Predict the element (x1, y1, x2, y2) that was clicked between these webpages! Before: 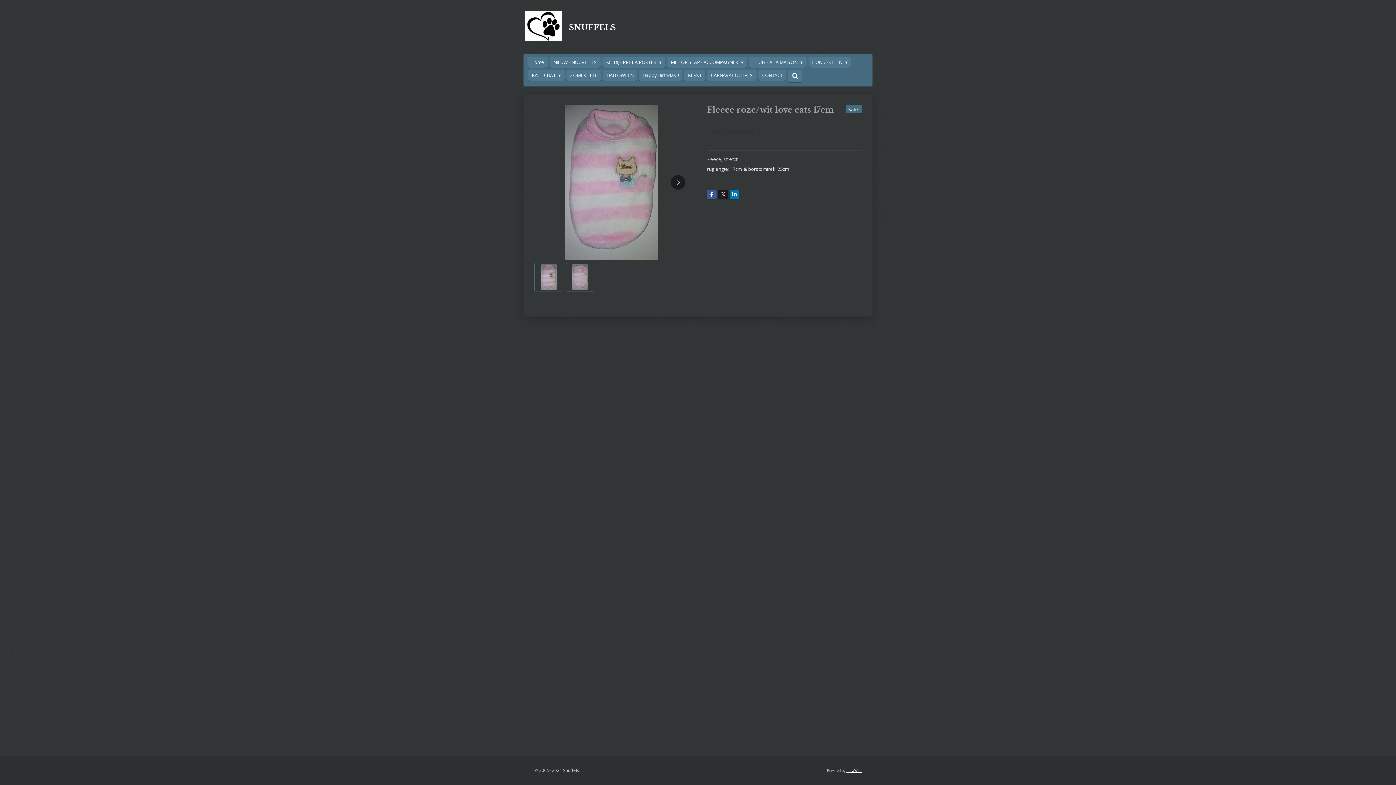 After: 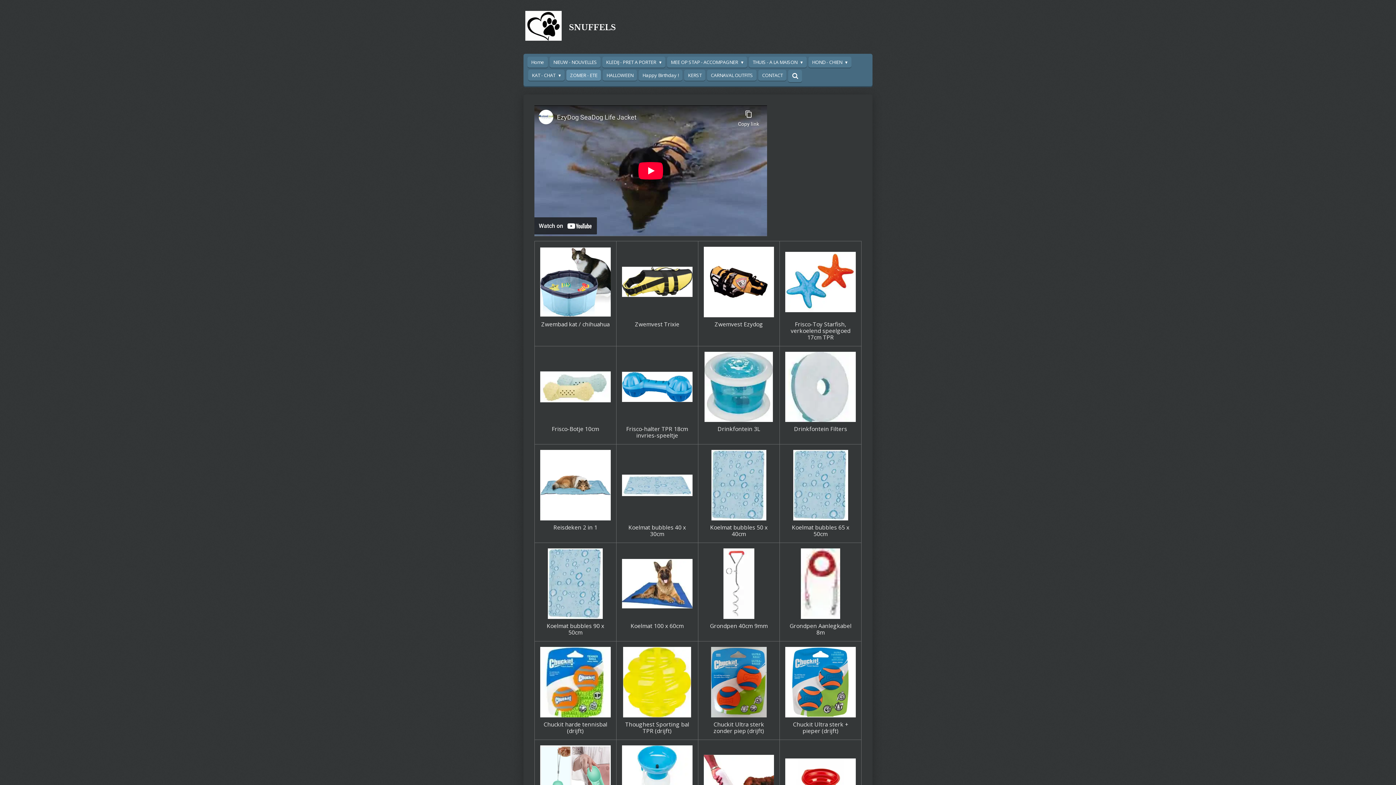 Action: label: ZOMER - ETE bbox: (566, 69, 601, 80)